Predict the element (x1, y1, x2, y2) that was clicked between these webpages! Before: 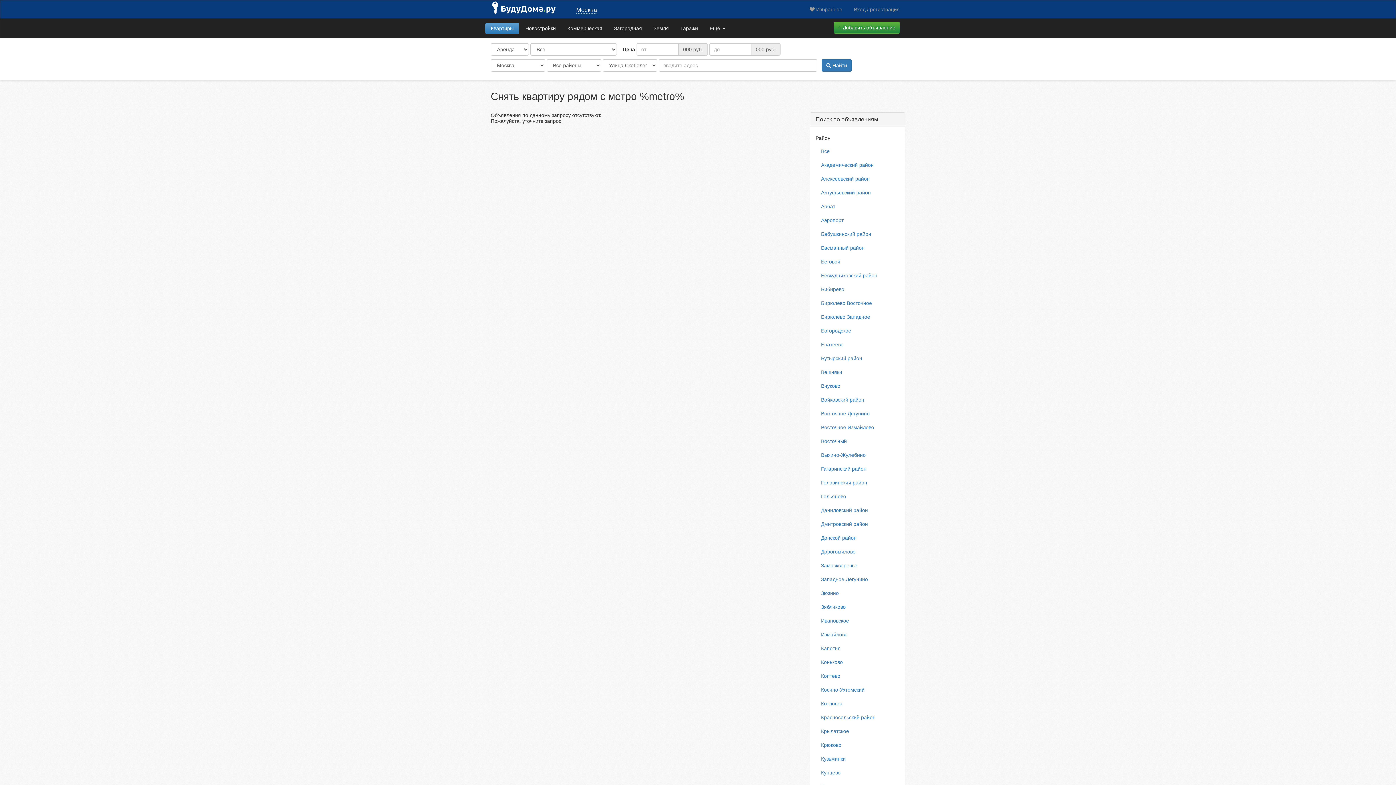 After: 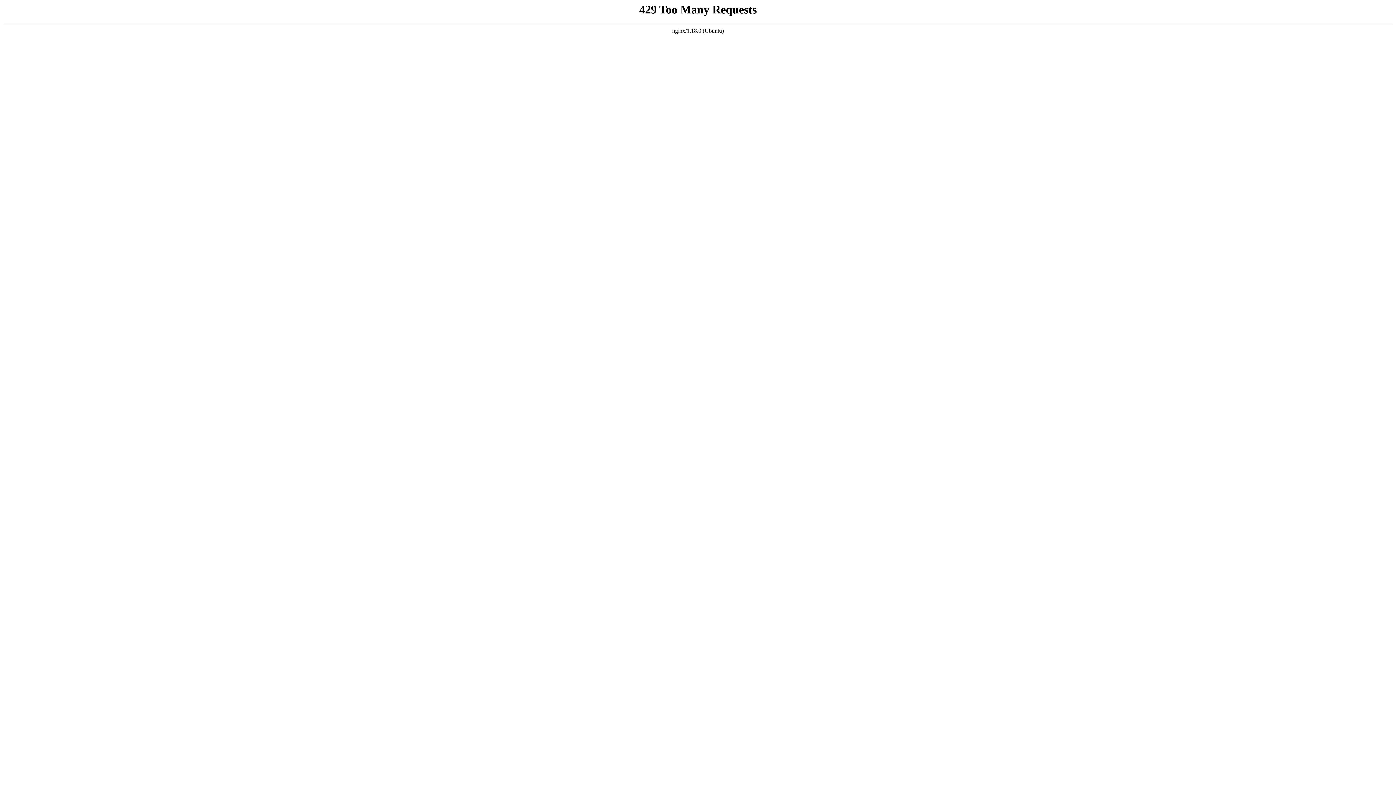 Action: label: Алексеевский район bbox: (815, 172, 899, 185)